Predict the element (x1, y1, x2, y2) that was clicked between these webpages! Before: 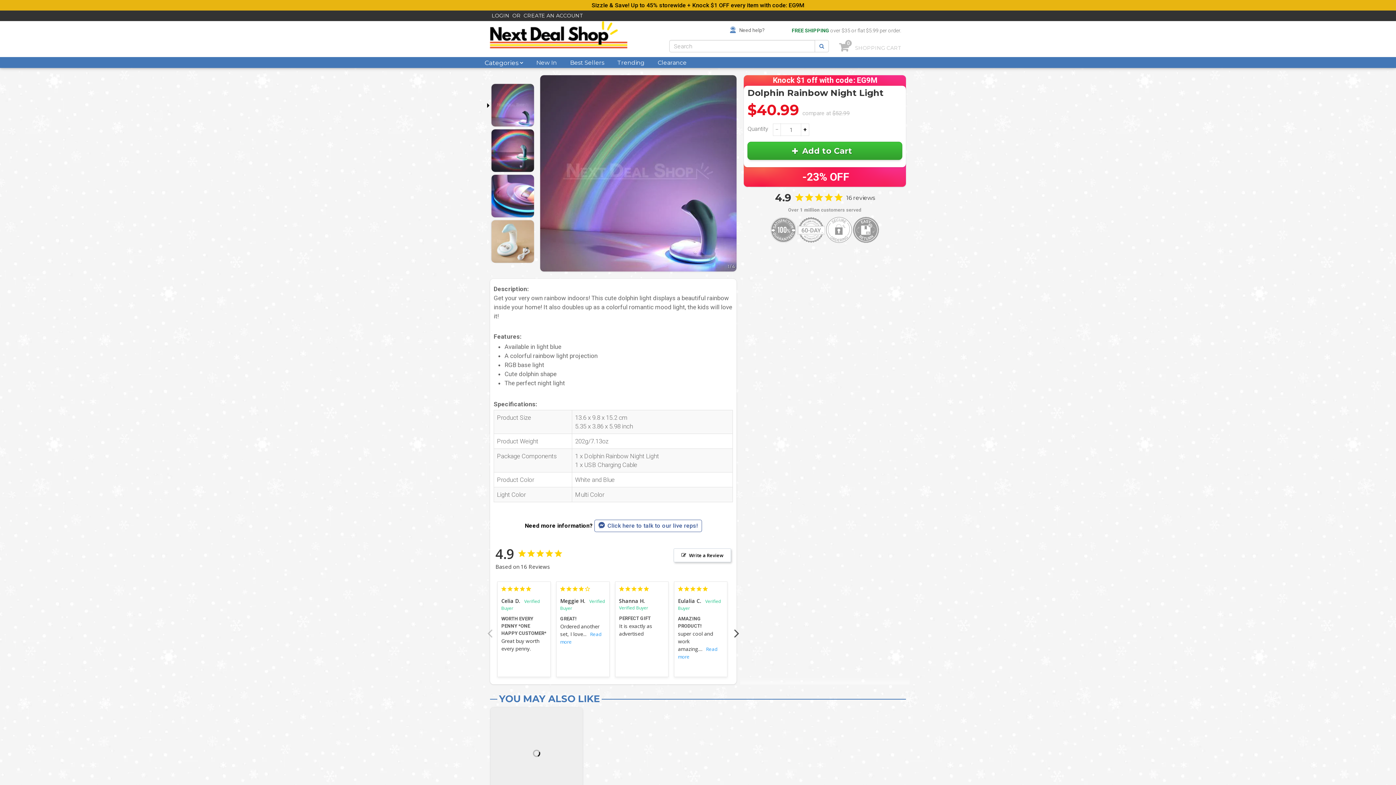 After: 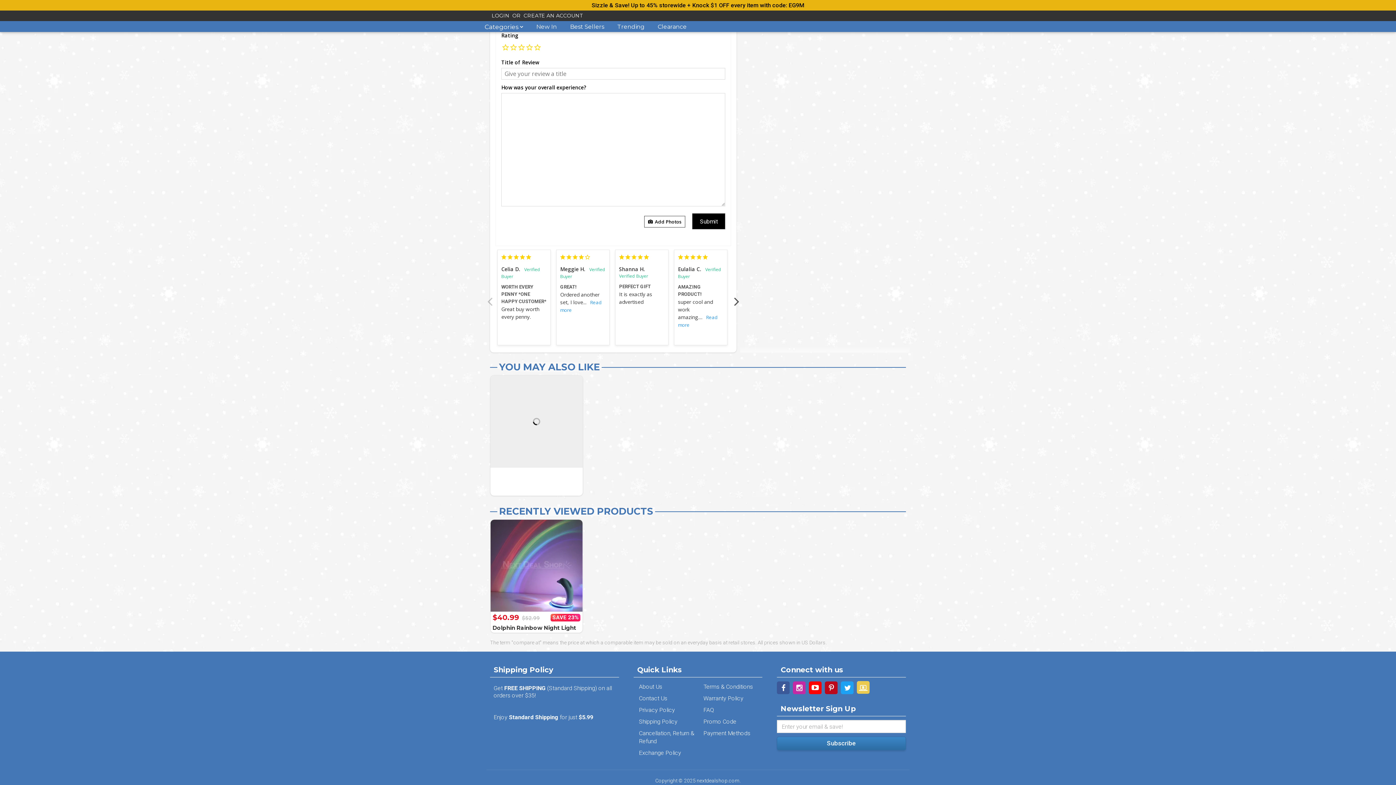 Action: label: Write a Review bbox: (673, 548, 731, 562)